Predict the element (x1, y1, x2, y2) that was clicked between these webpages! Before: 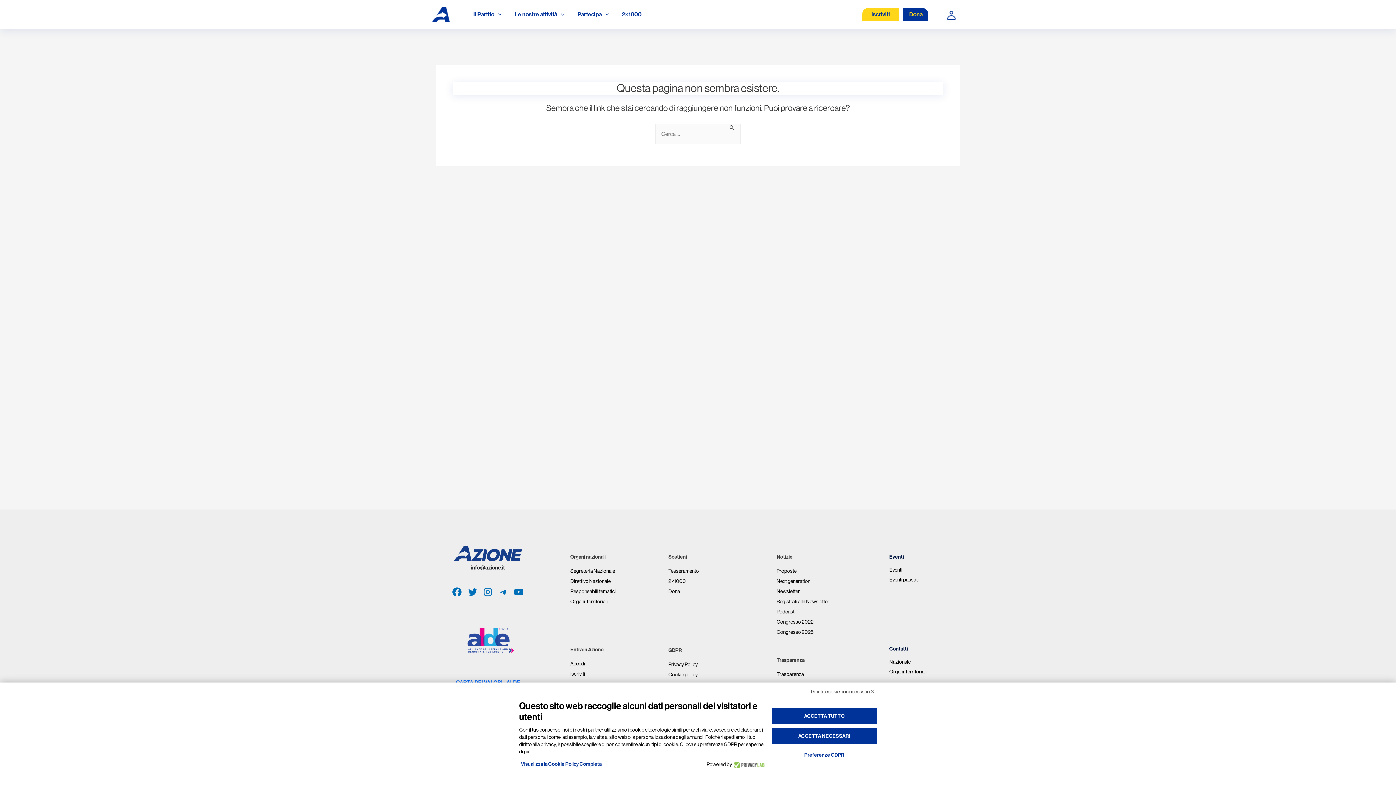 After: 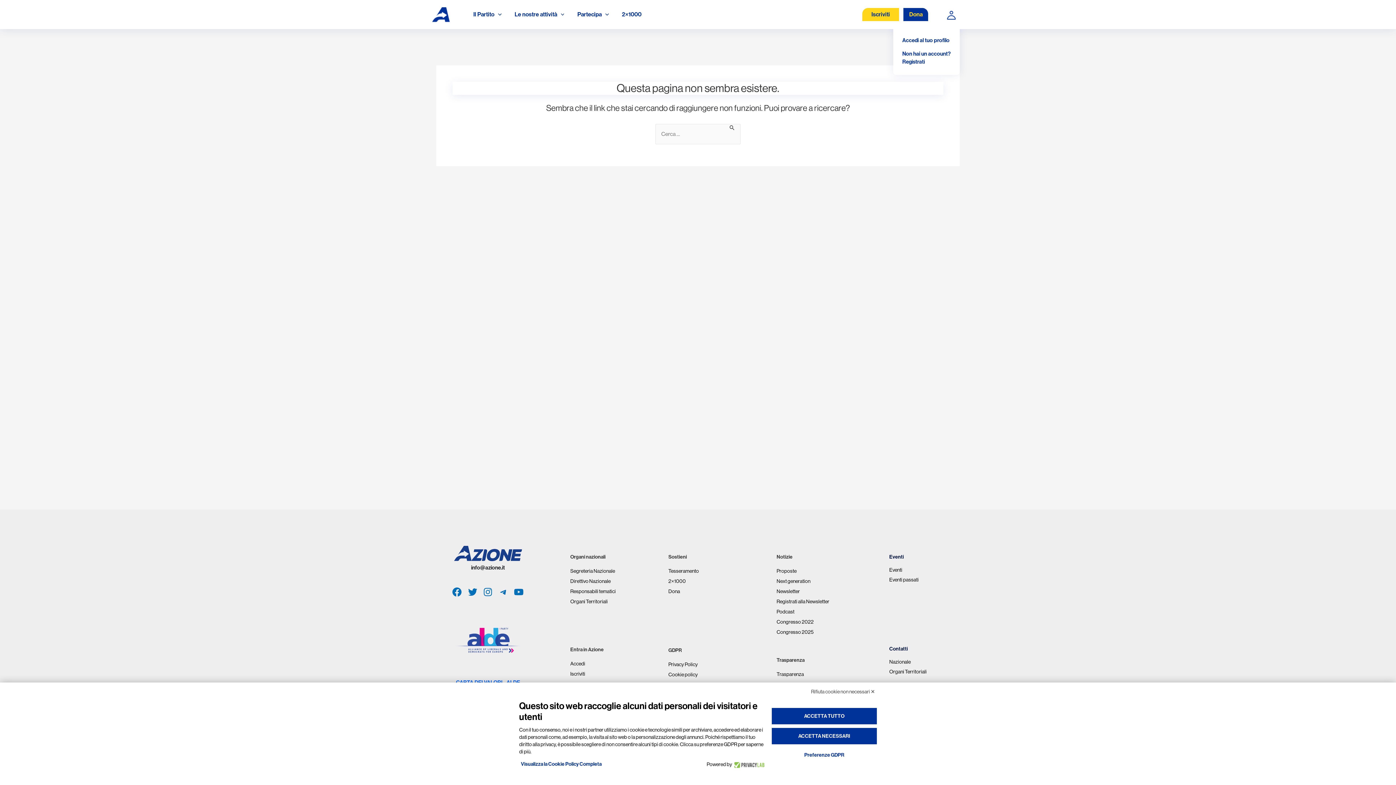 Action: bbox: (947, 12, 956, 18)